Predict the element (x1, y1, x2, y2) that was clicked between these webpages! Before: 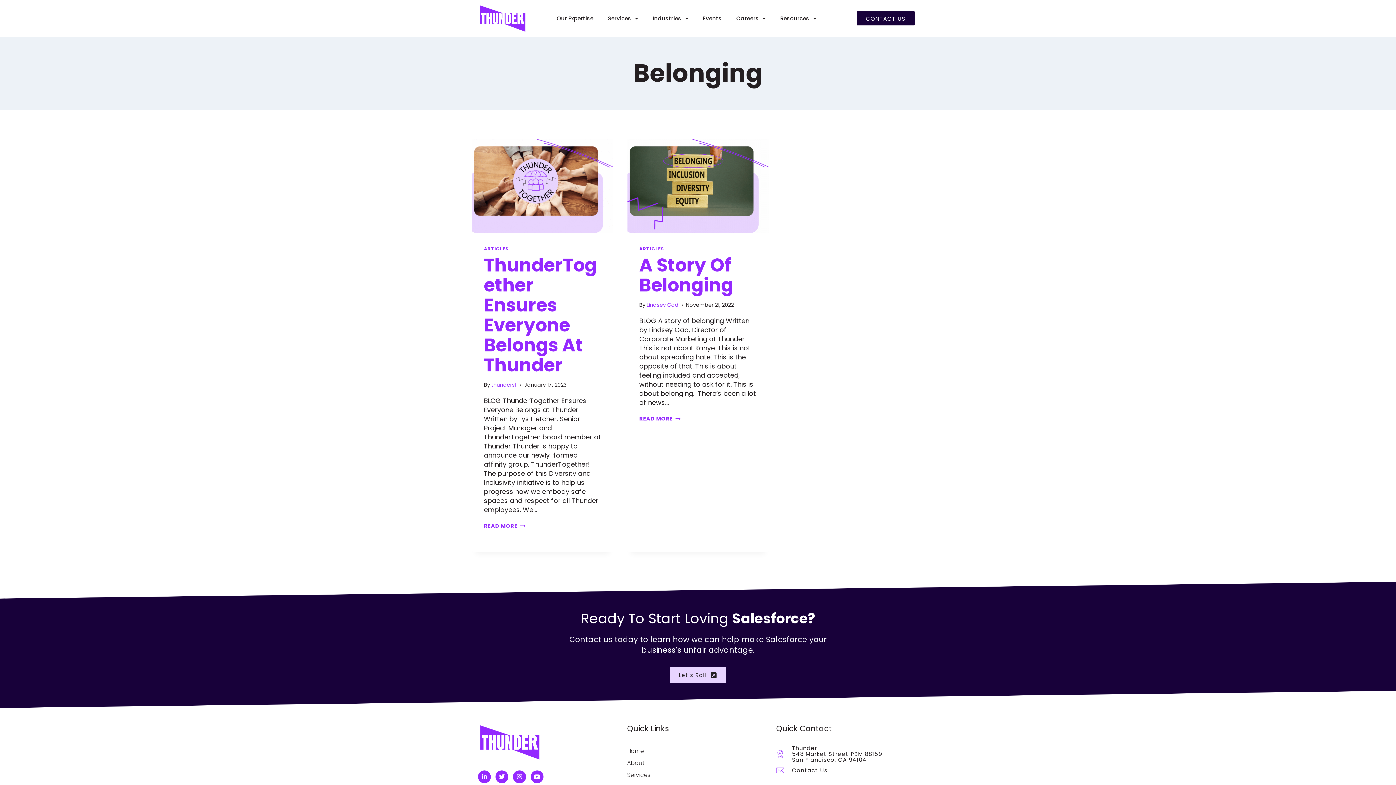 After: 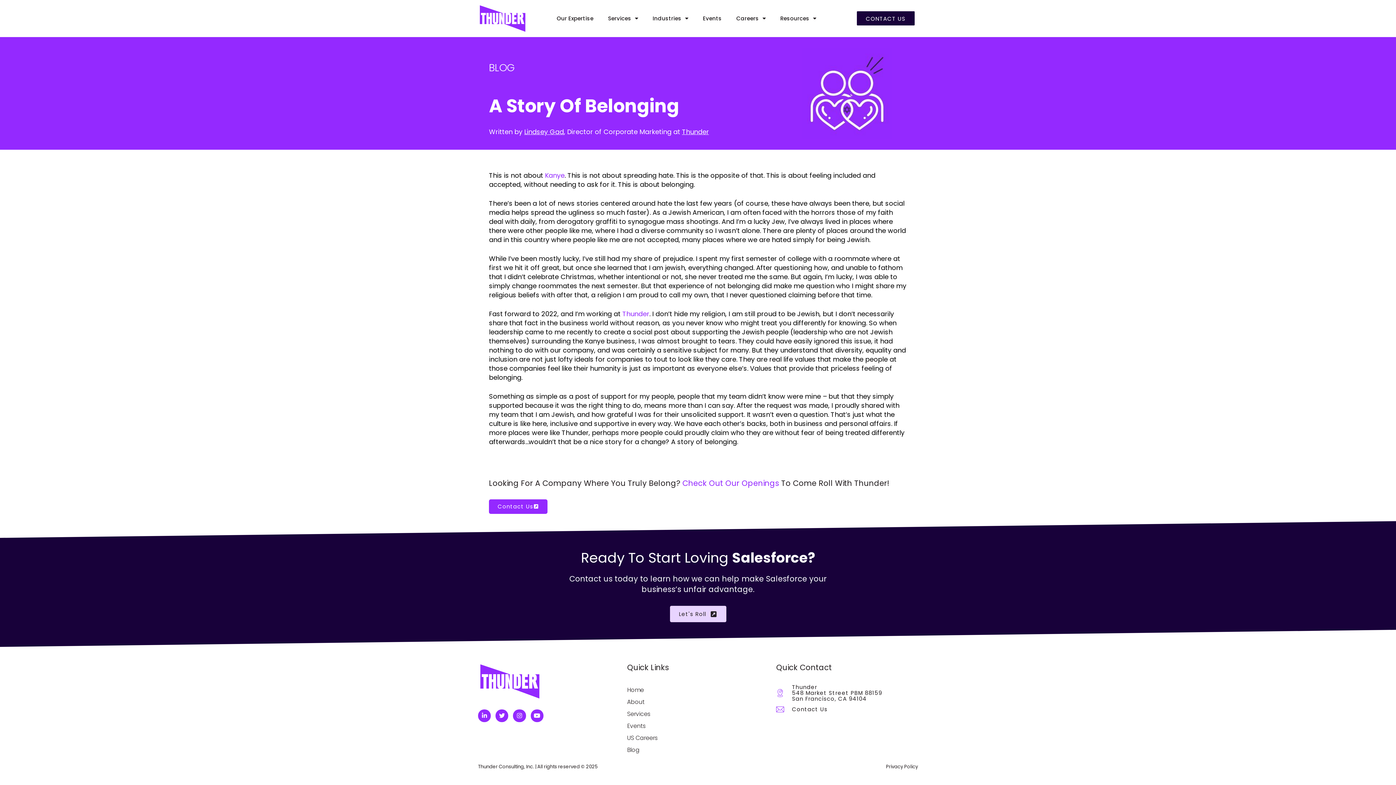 Action: bbox: (639, 252, 733, 298) label: A Story Of Belonging